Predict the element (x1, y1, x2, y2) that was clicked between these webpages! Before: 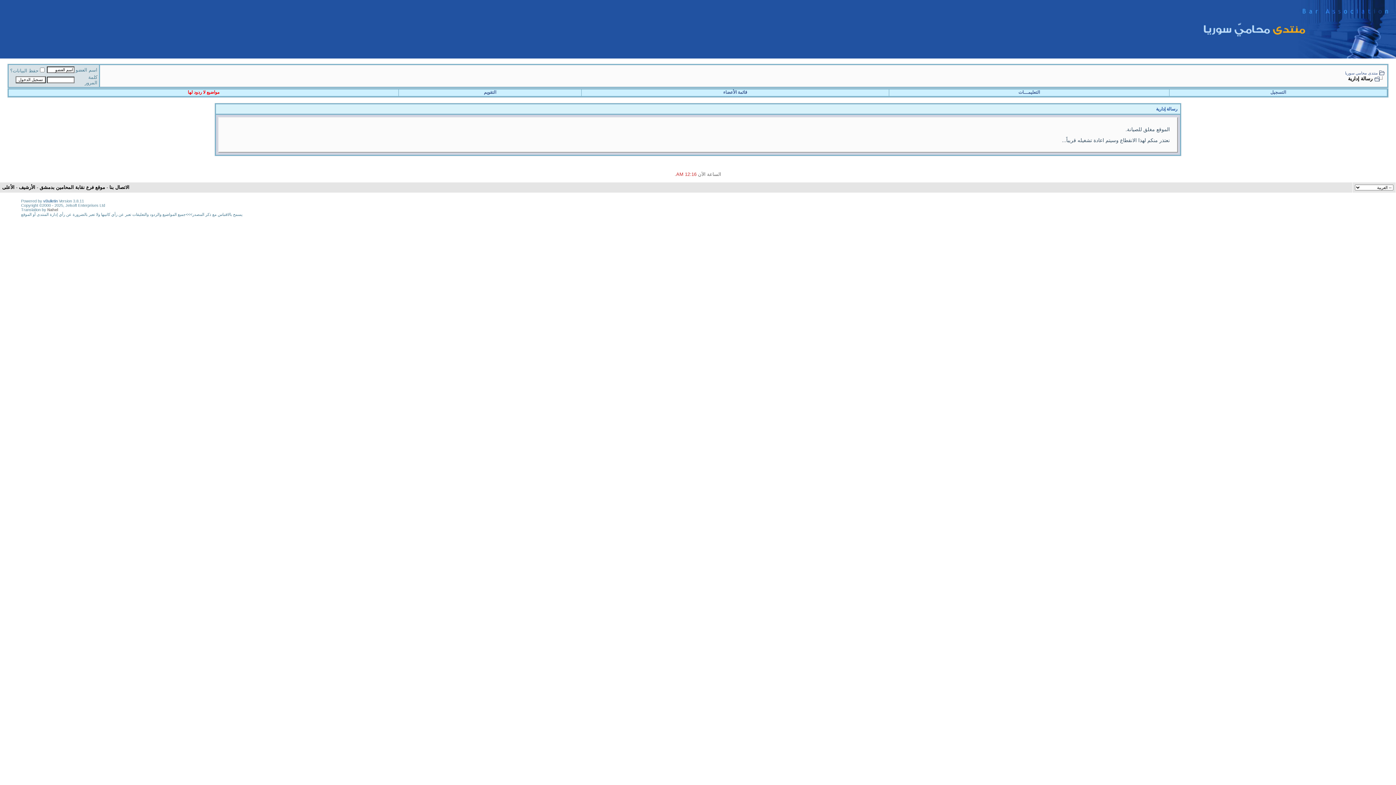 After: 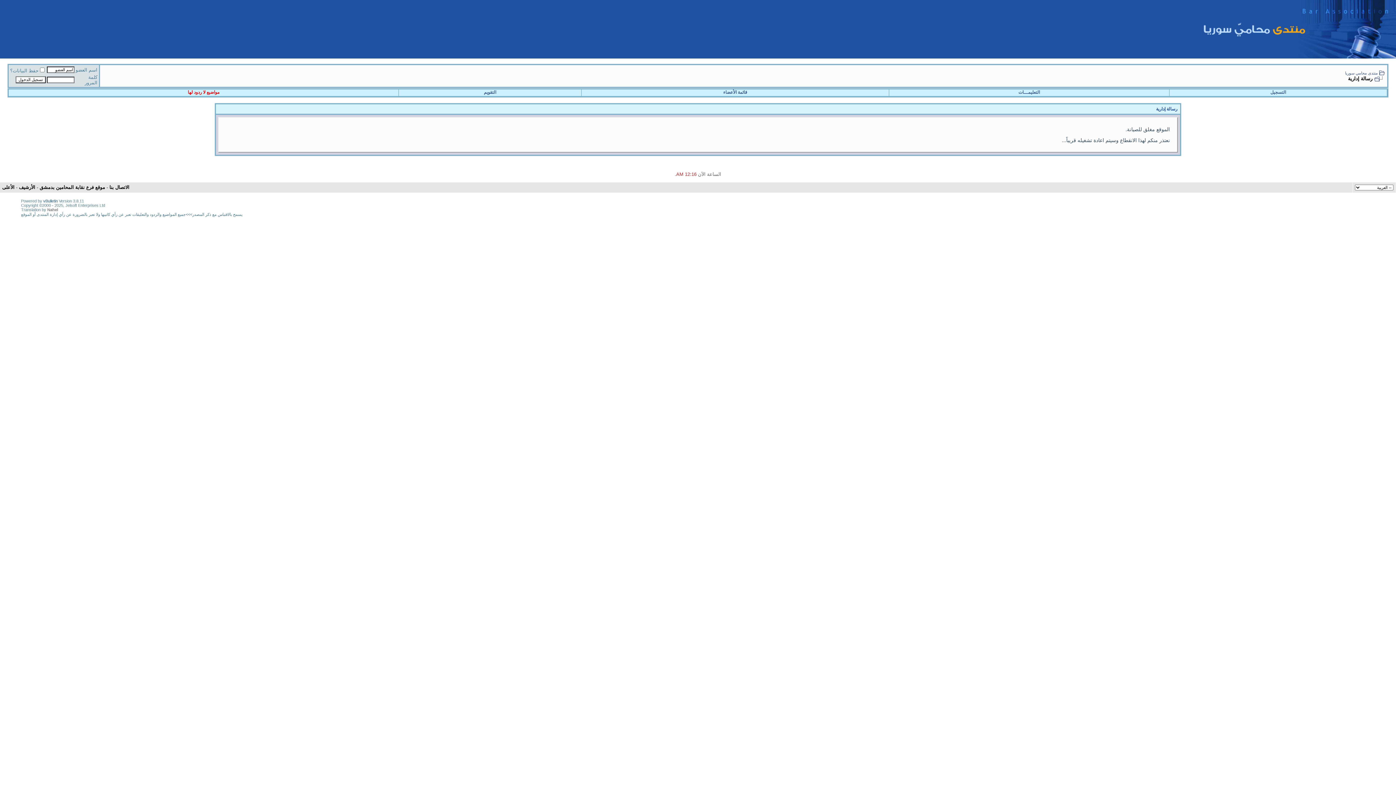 Action: label: التسجيل bbox: (1270, 89, 1286, 94)